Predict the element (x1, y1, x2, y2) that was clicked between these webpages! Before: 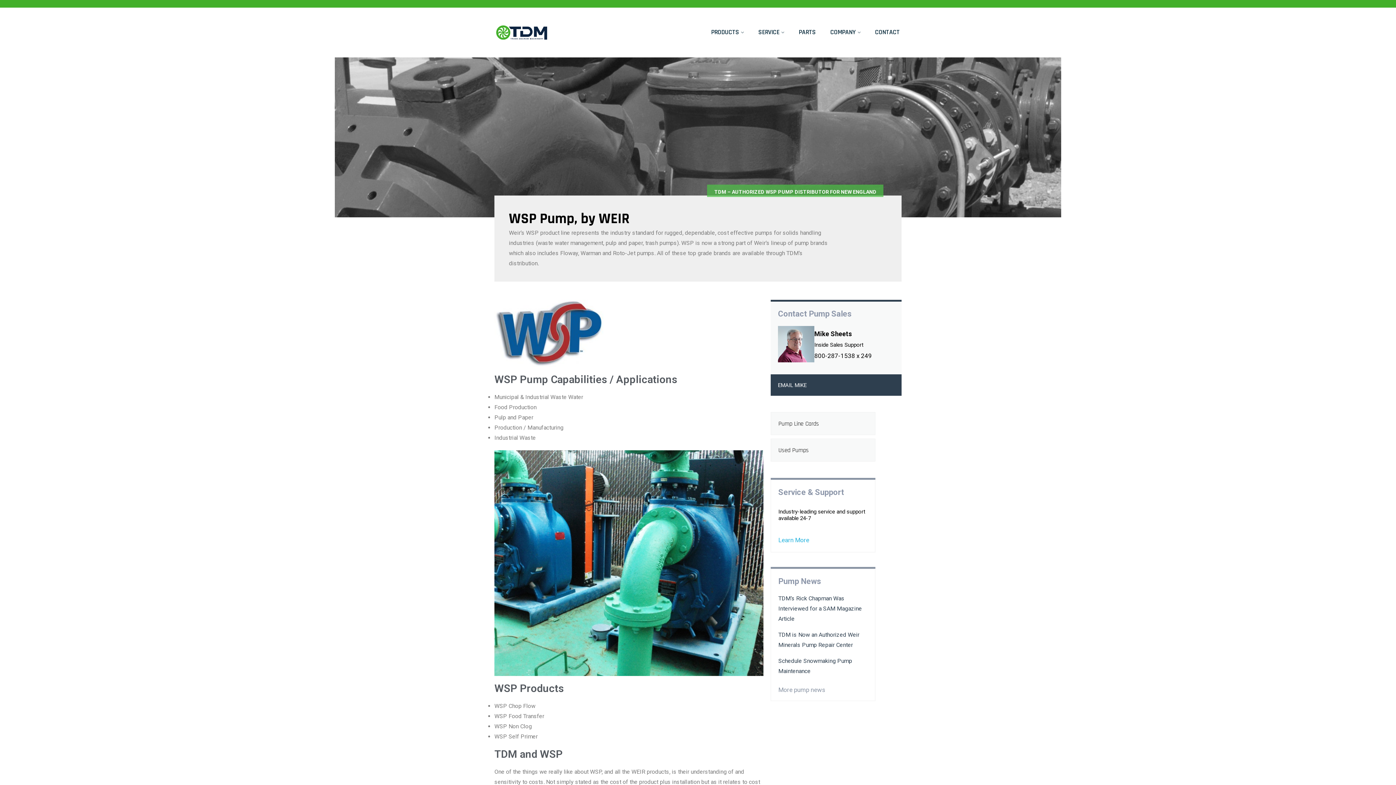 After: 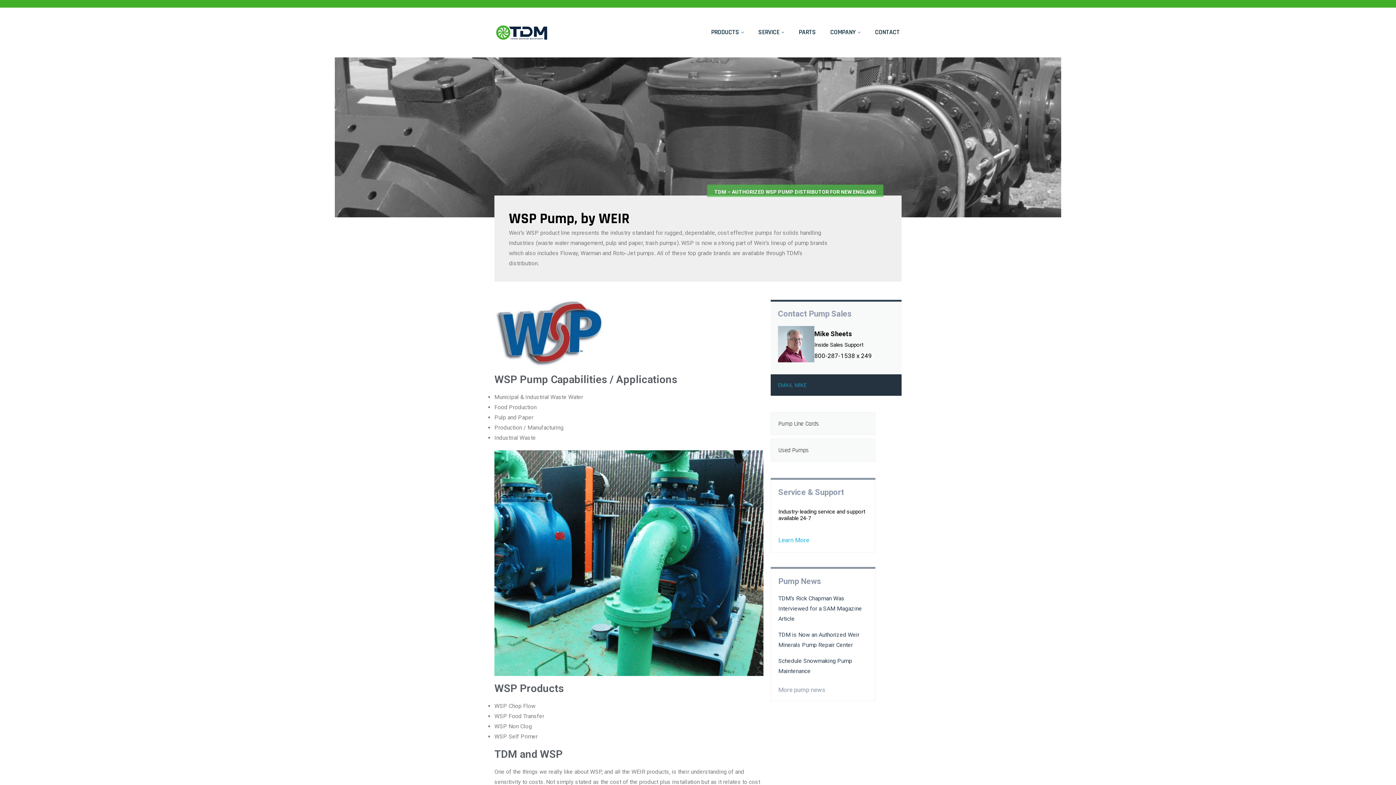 Action: label: EMAIL MIKE bbox: (778, 382, 894, 388)